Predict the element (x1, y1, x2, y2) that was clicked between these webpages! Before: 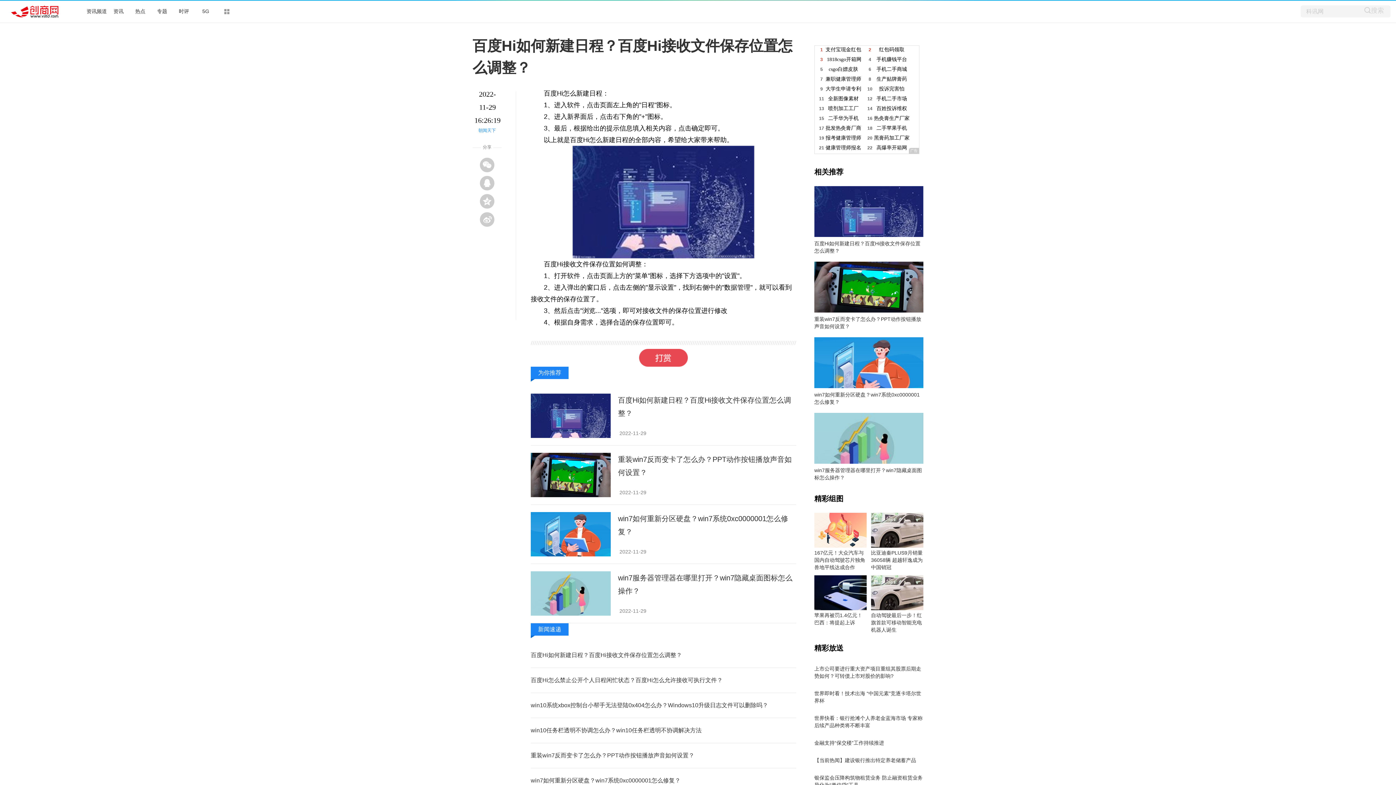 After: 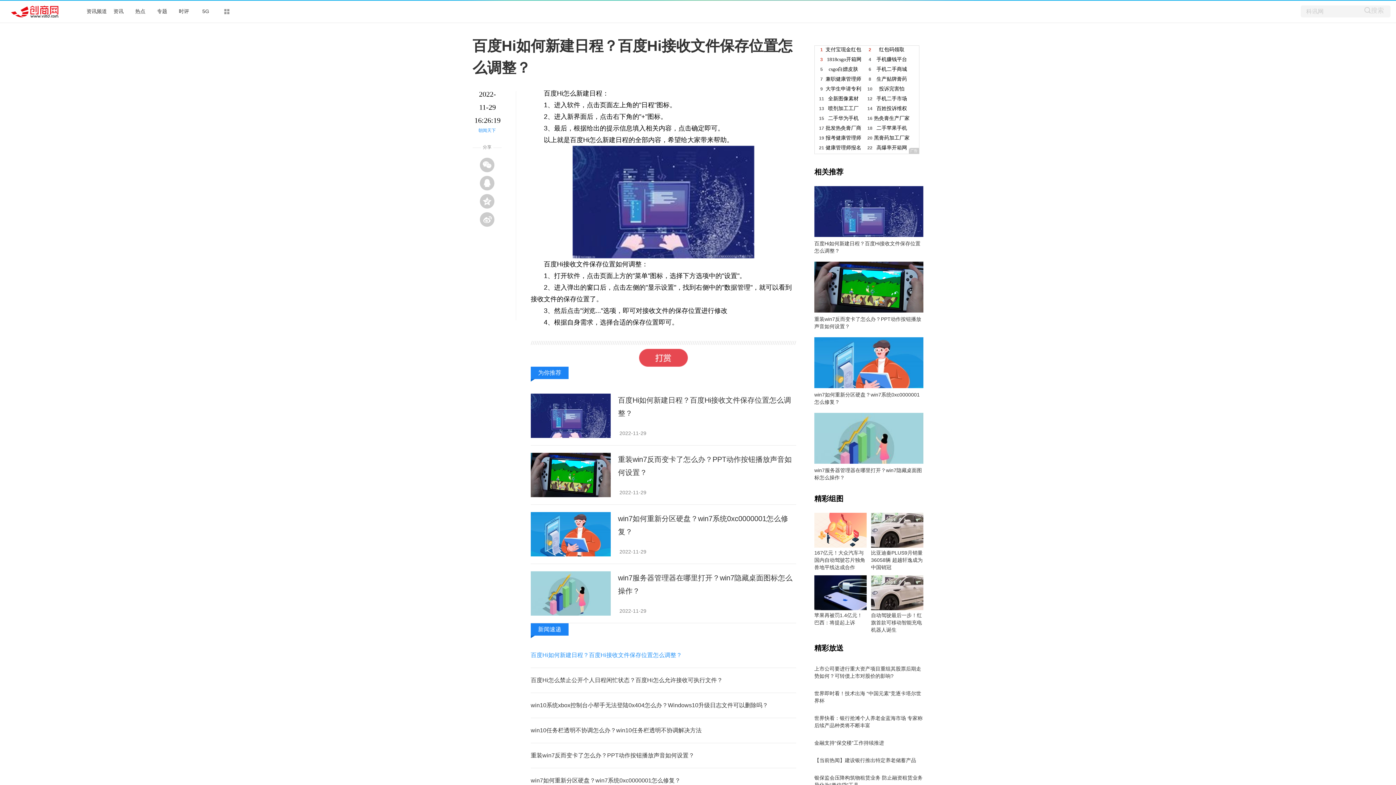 Action: bbox: (530, 652, 682, 658) label: 百度Hi如何新建日程？百度Hi接收文件保存位置怎么调整？